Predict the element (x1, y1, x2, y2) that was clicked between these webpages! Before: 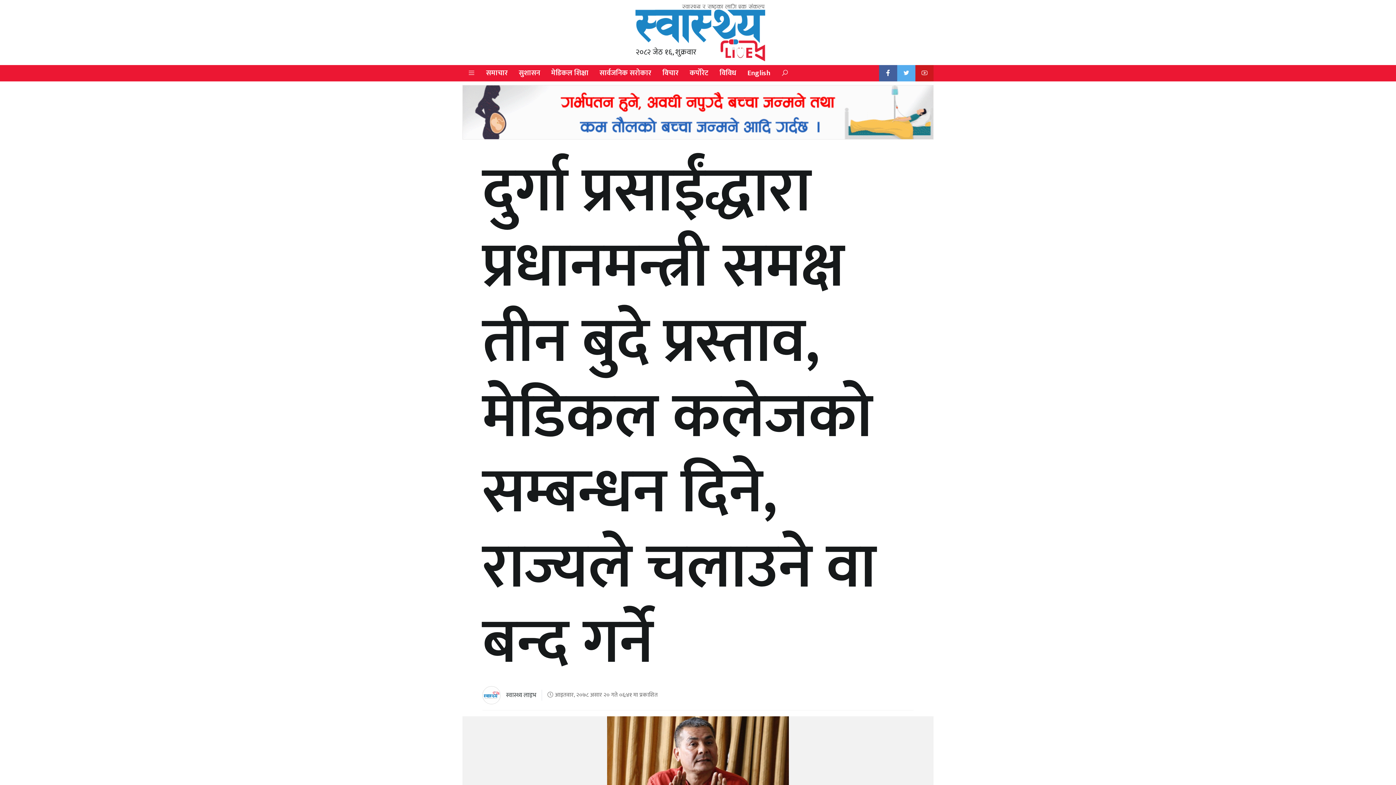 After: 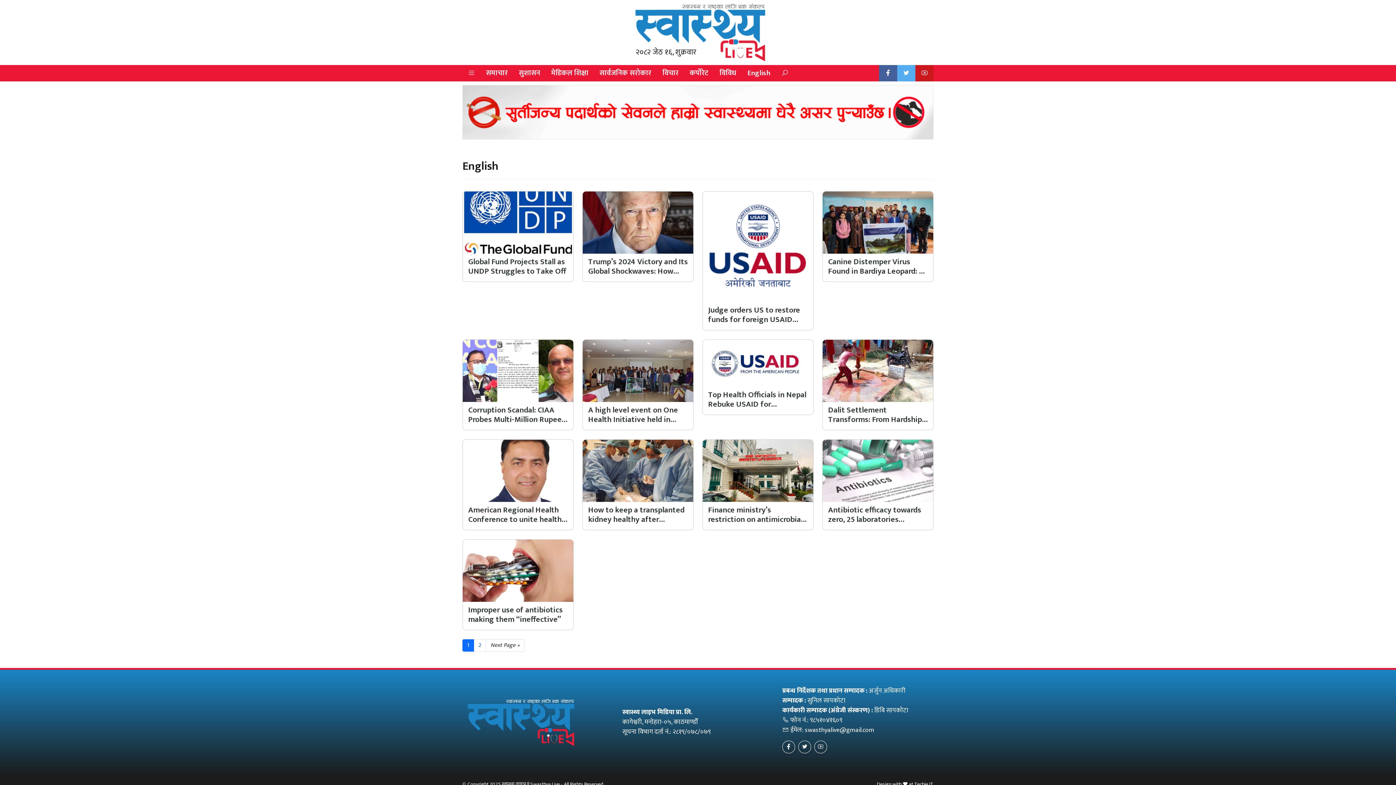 Action: bbox: (742, 64, 776, 80) label: English